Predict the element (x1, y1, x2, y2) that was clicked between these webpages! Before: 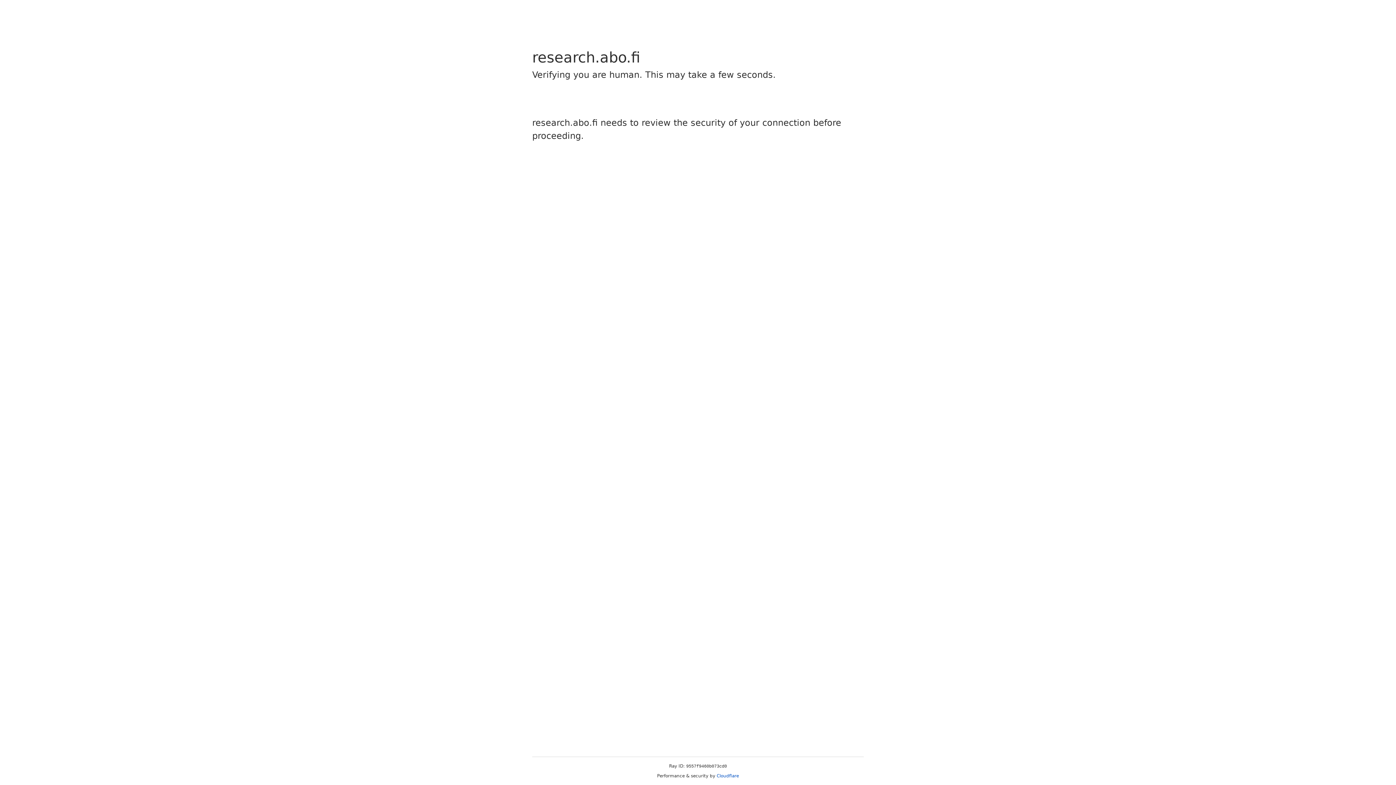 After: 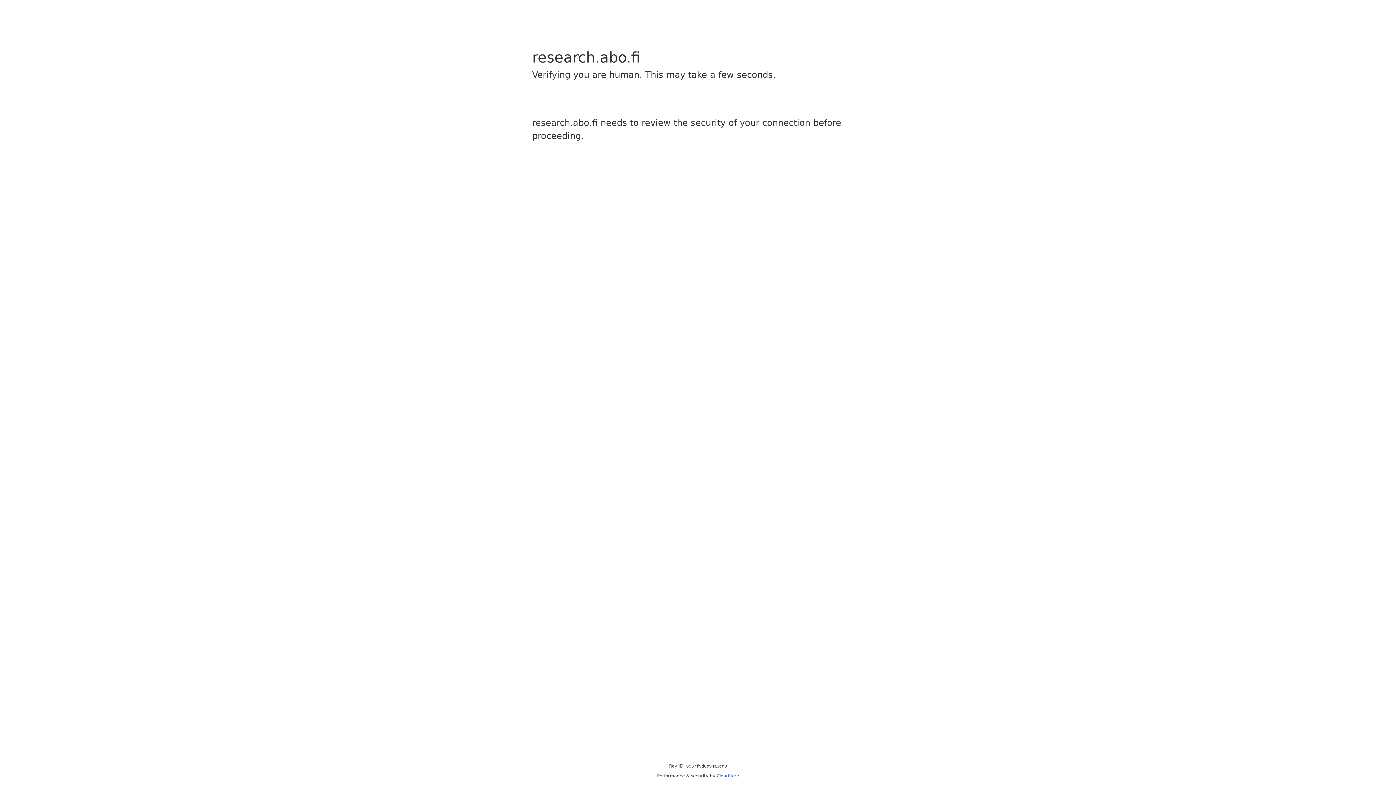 Action: label: Cloudflare bbox: (716, 773, 739, 778)